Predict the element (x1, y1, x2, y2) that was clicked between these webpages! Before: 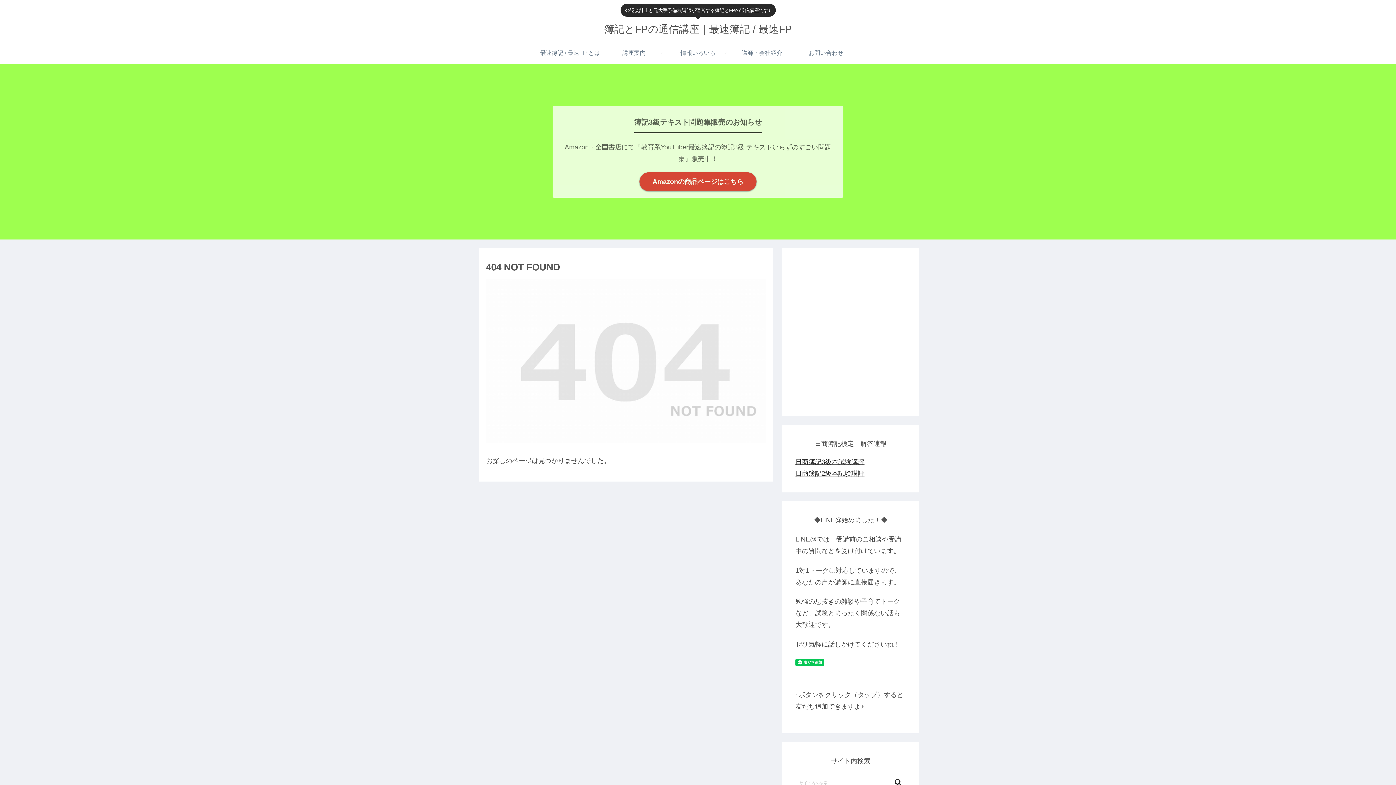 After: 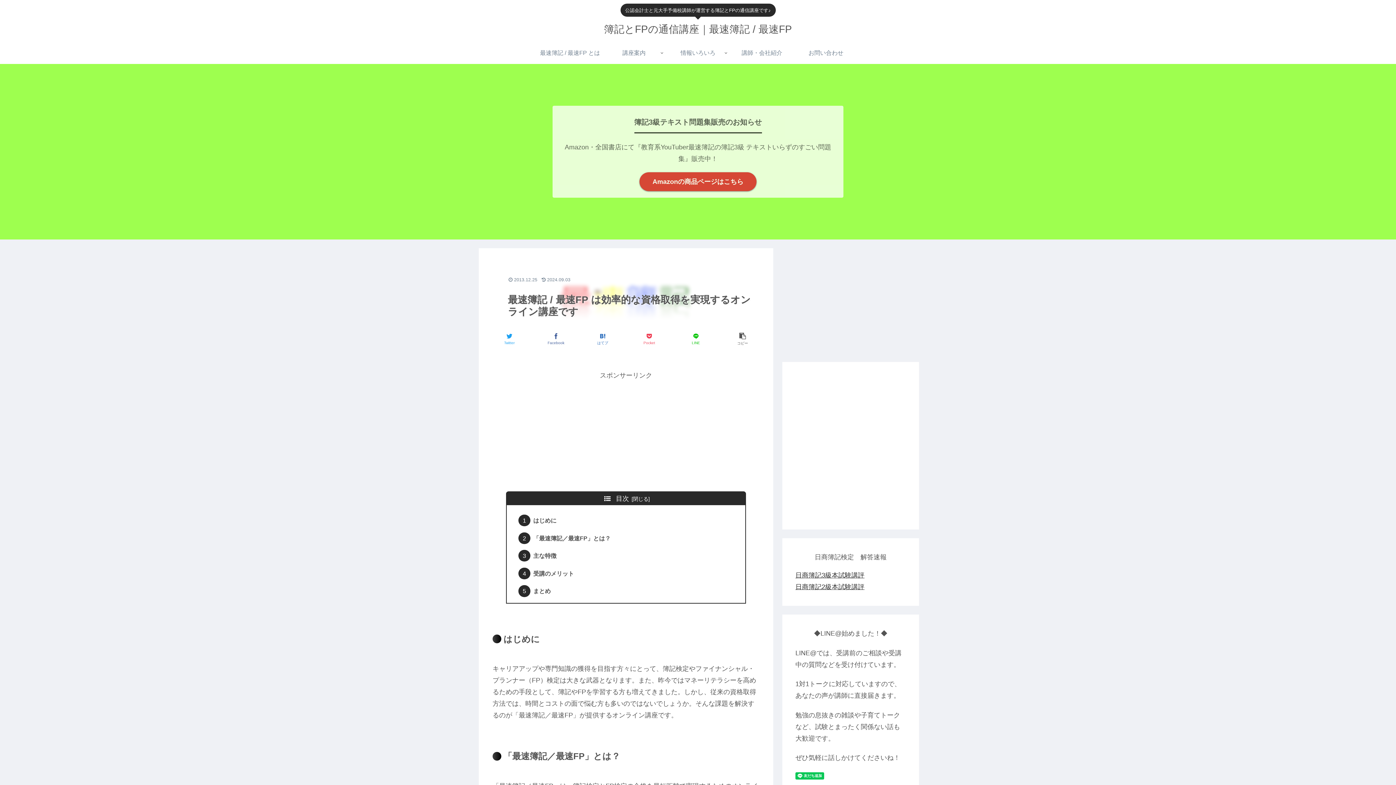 Action: label: 最速簿記 / 最速FP とは bbox: (538, 42, 602, 64)